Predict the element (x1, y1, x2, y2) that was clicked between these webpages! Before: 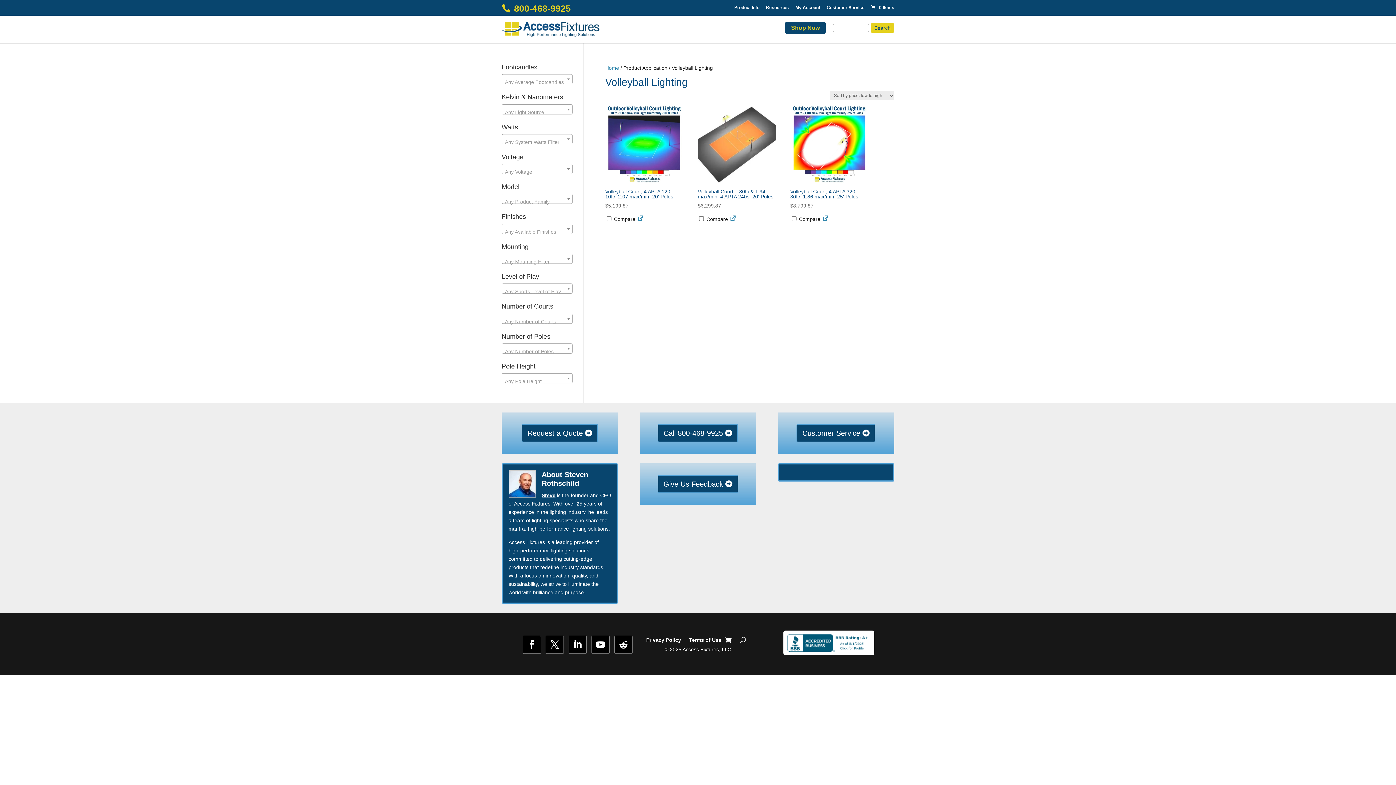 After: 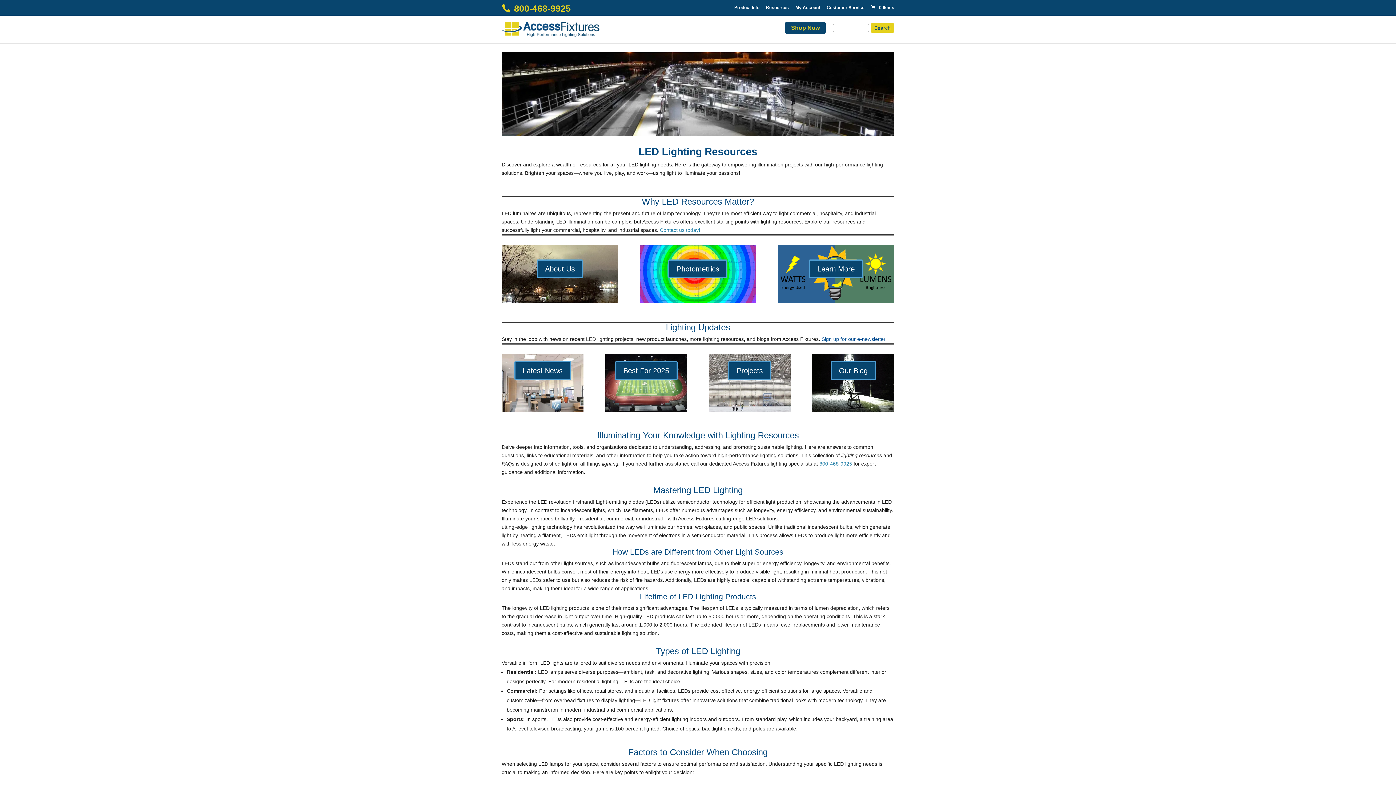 Action: label: Resources bbox: (766, 5, 789, 13)